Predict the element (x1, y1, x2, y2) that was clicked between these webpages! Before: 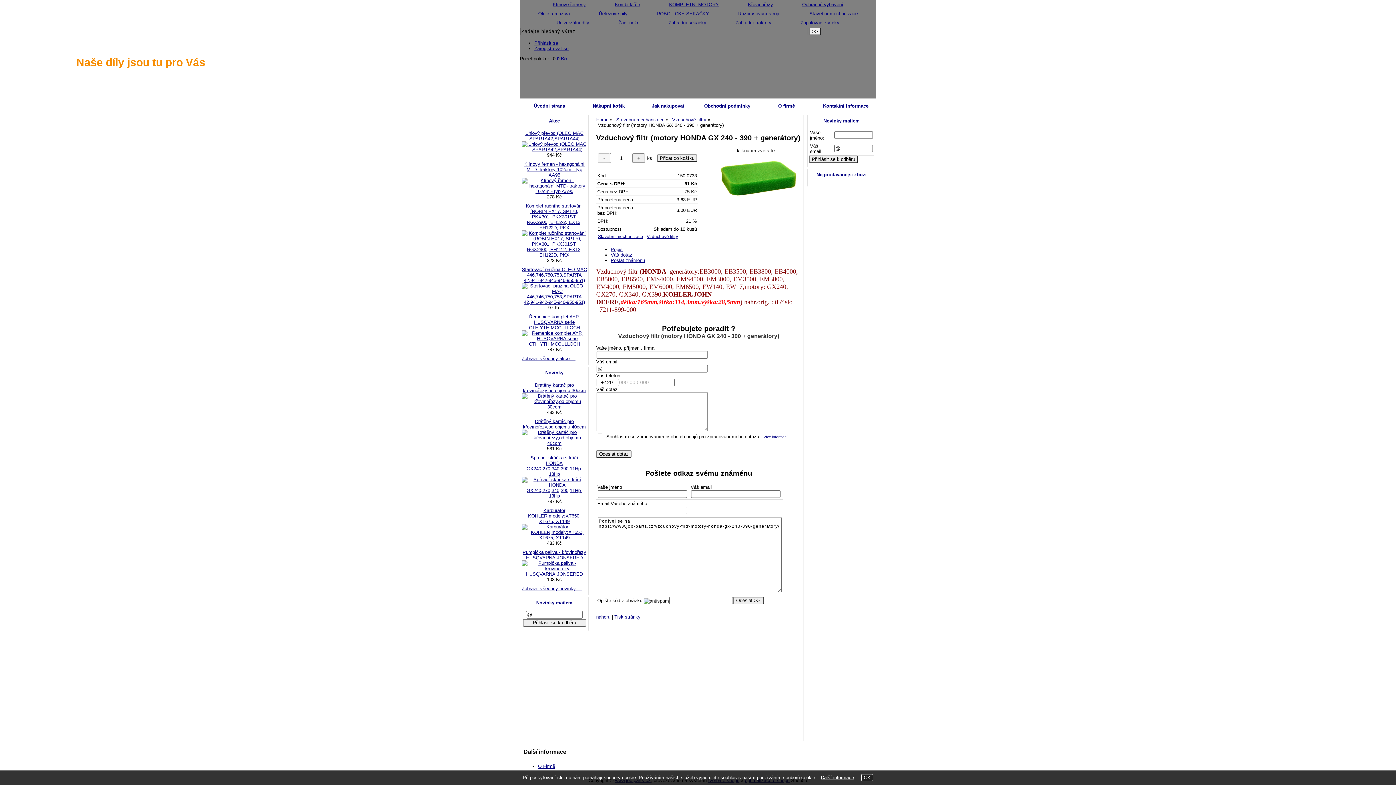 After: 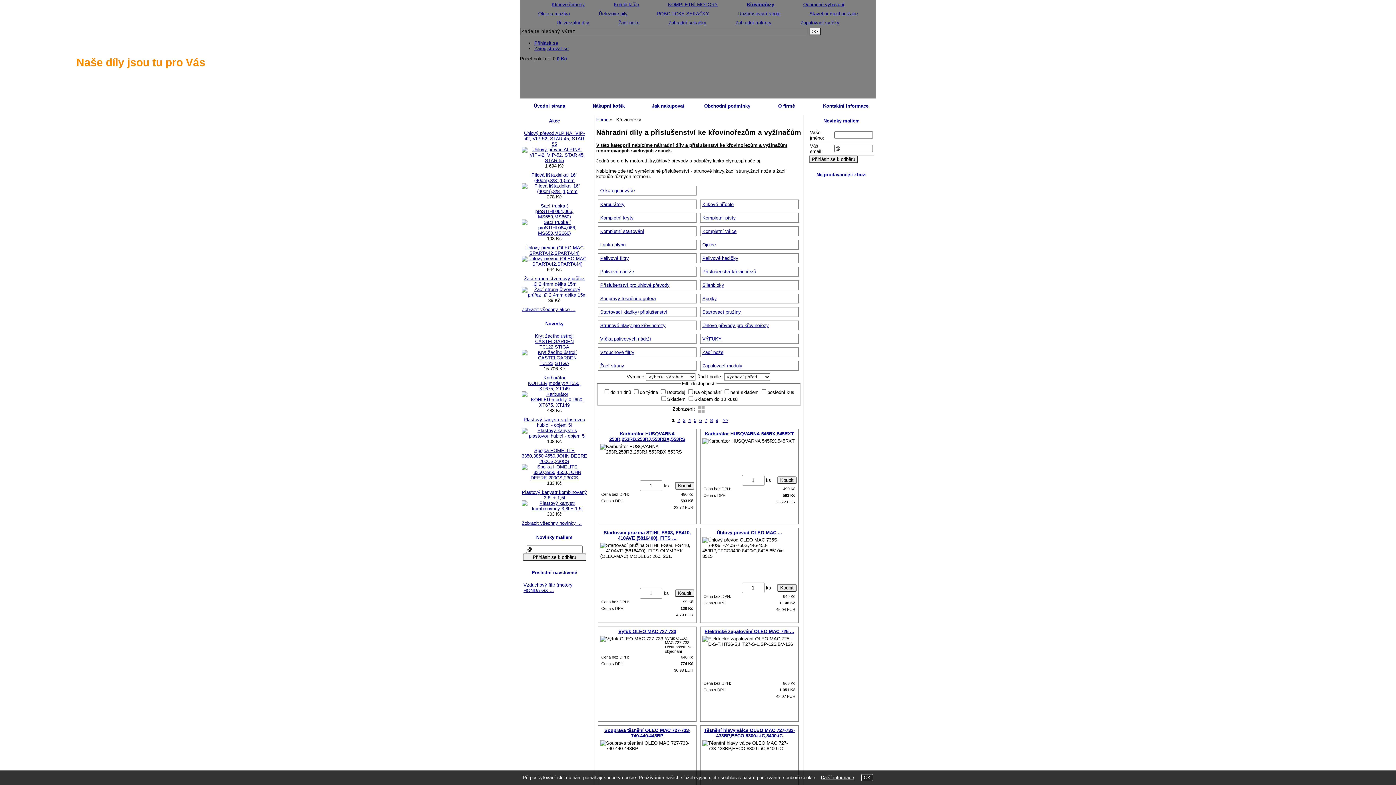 Action: bbox: (739, 0, 782, 9) label: Křovinořezy